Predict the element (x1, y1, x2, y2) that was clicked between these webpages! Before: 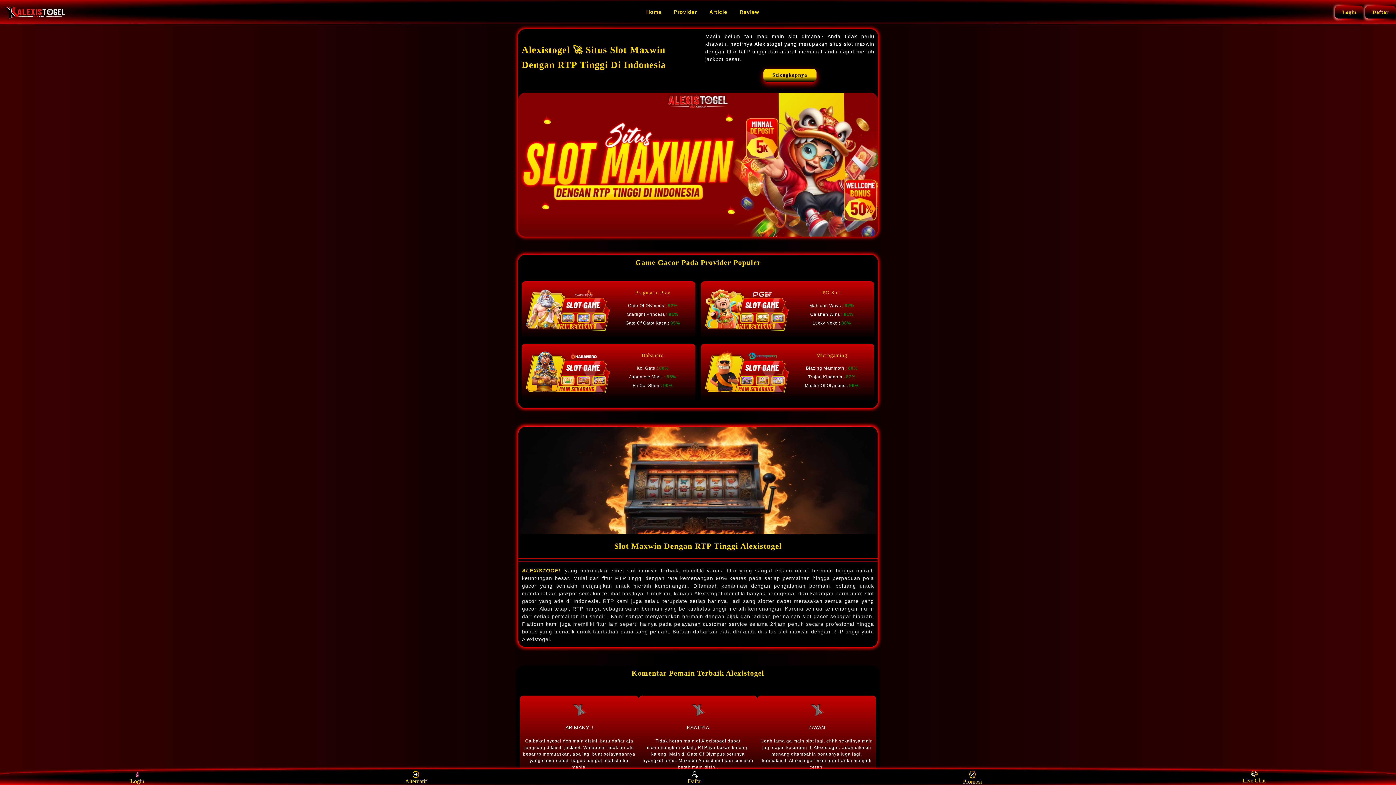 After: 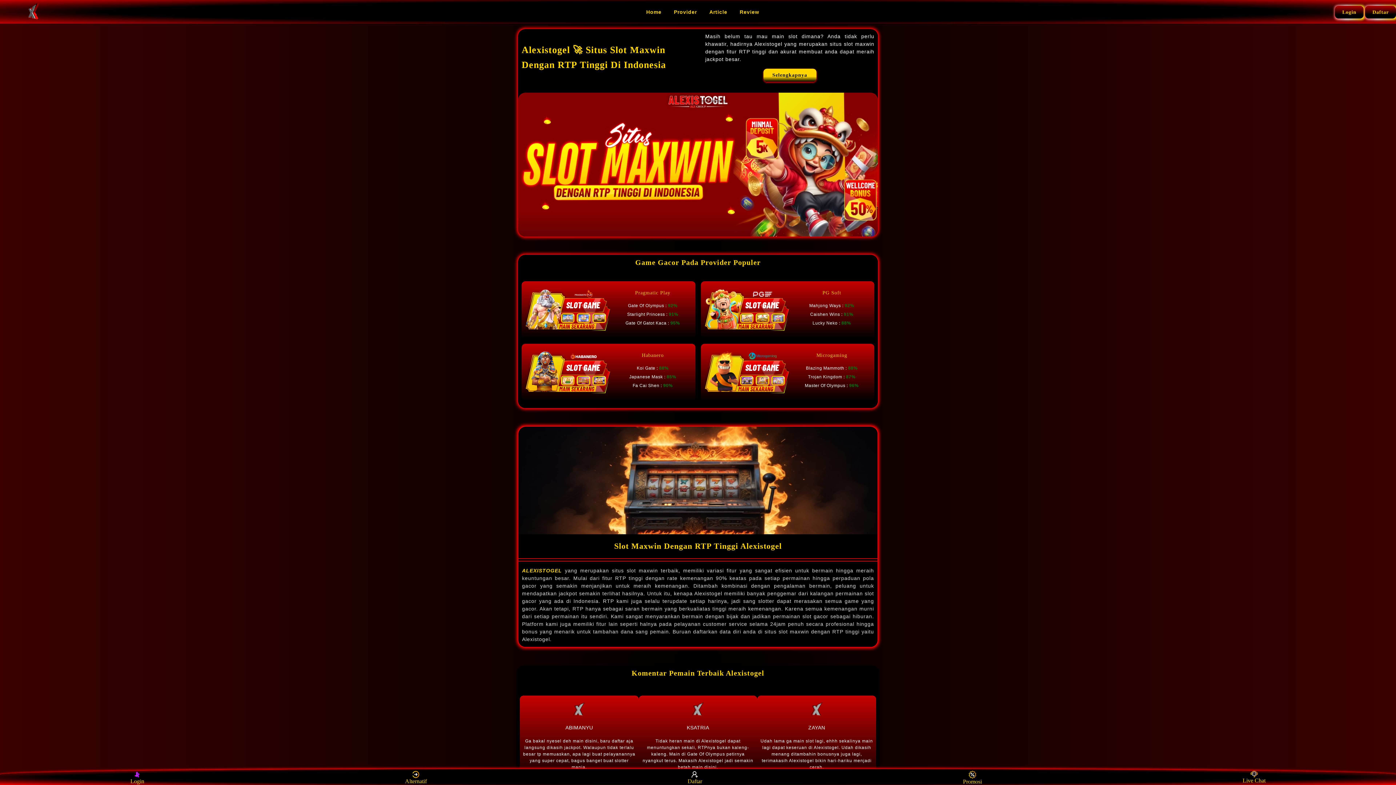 Action: label: Daftar bbox: (687, 771, 702, 785)